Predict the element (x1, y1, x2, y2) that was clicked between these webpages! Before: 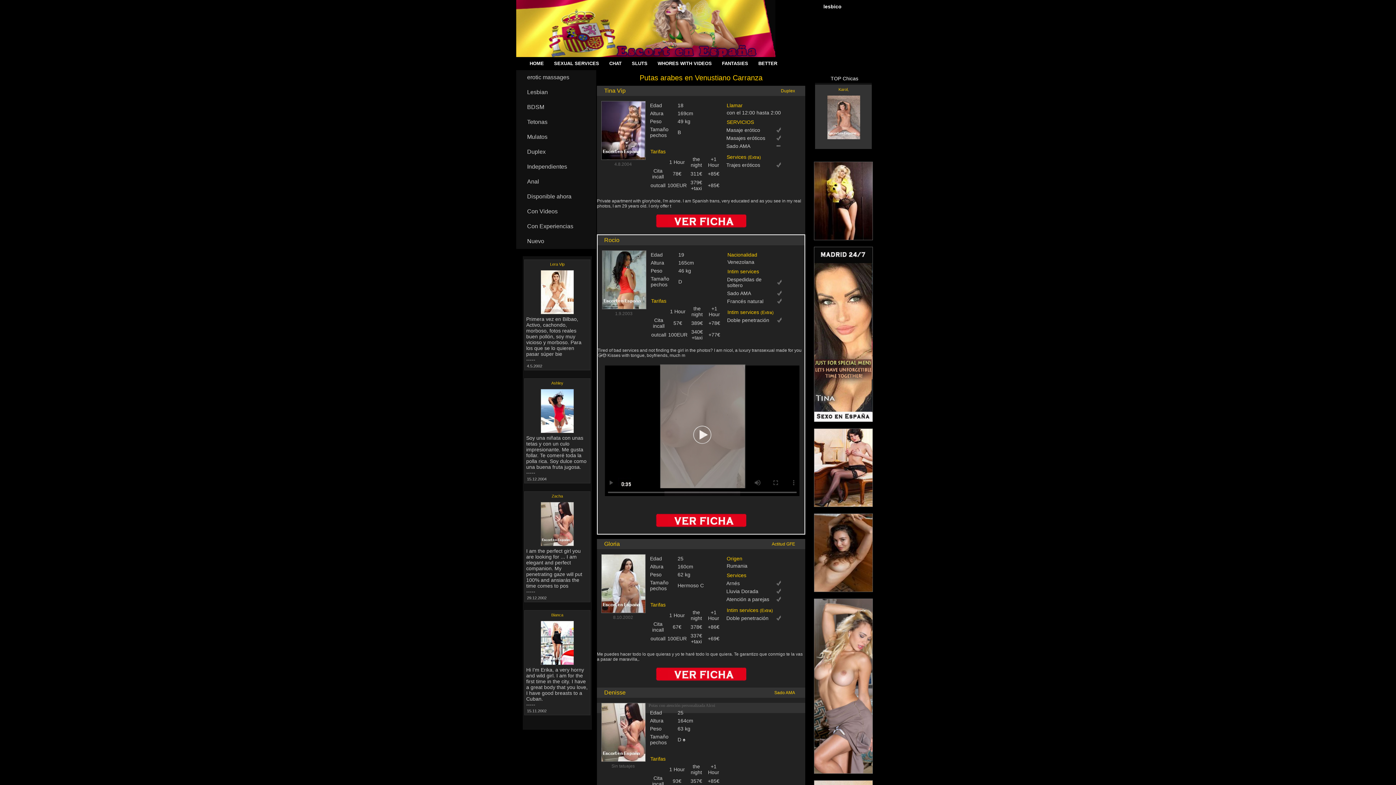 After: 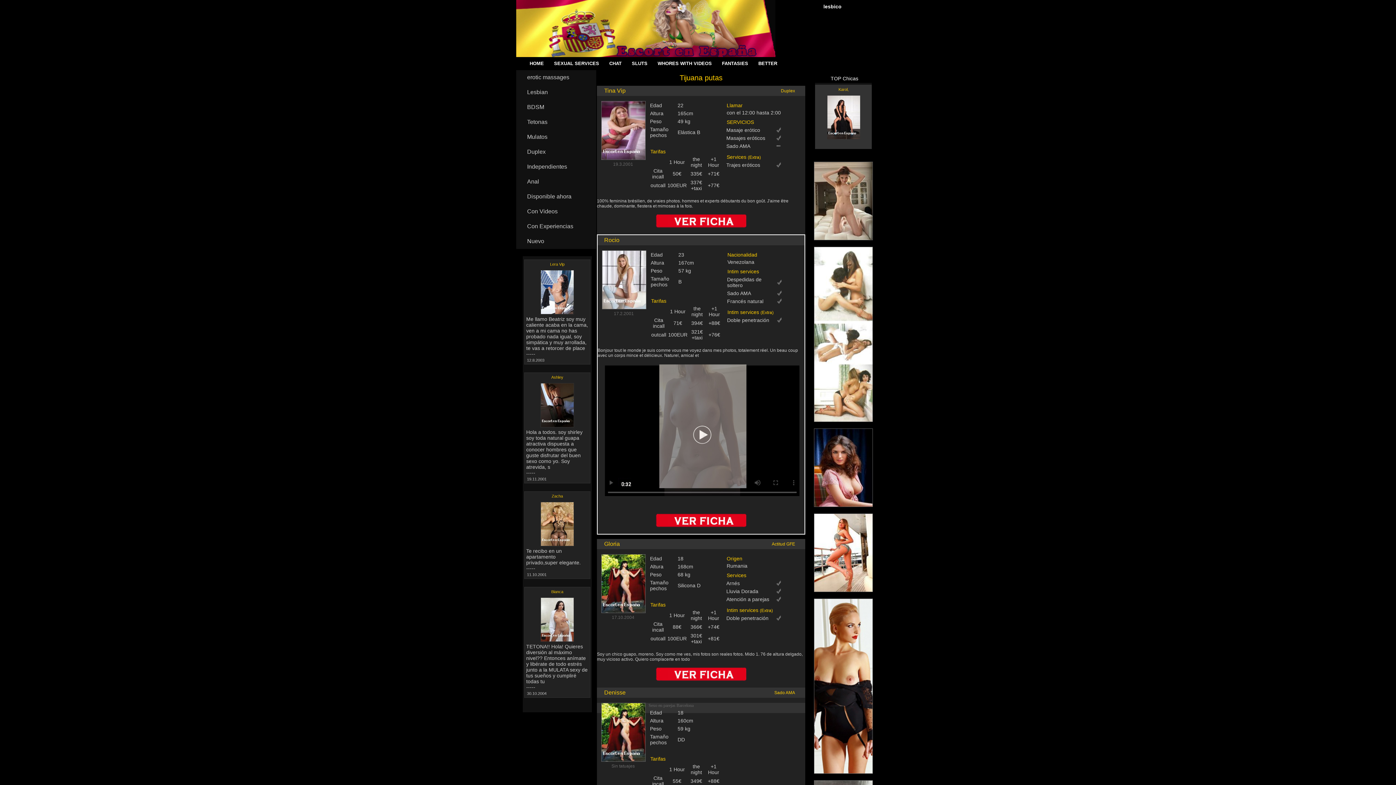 Action: label: HOME bbox: (526, 57, 547, 69)